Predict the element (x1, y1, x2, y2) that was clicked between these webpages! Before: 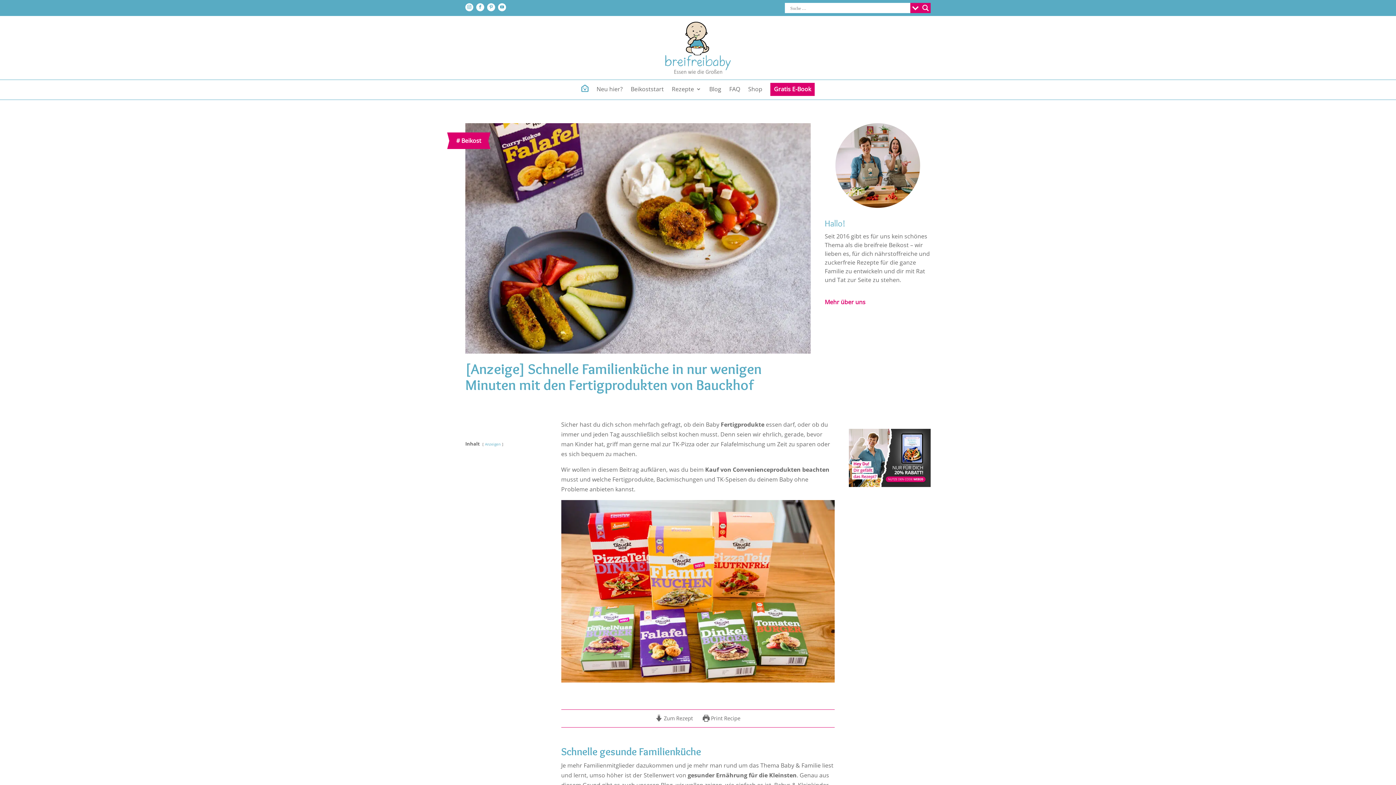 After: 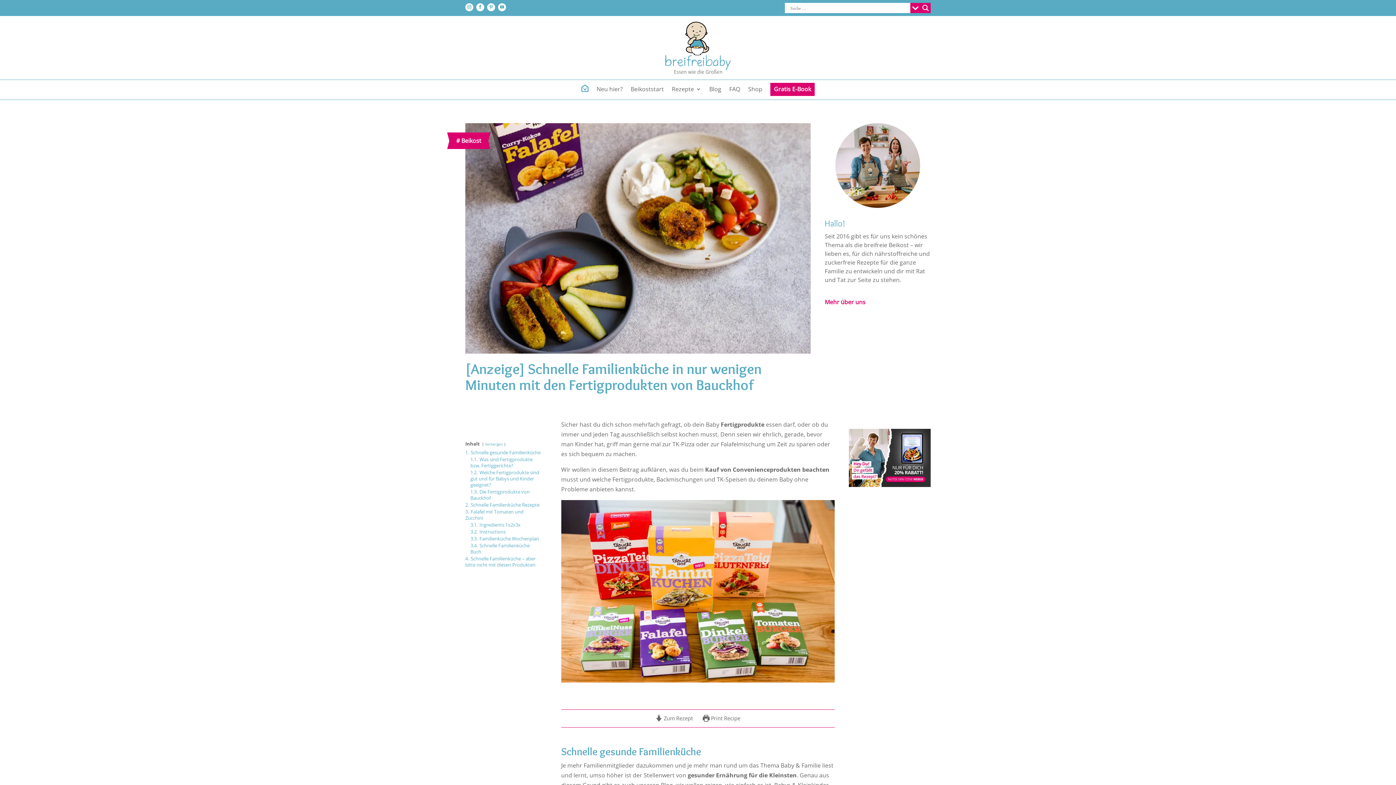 Action: label: Anzeigen bbox: (485, 441, 500, 447)